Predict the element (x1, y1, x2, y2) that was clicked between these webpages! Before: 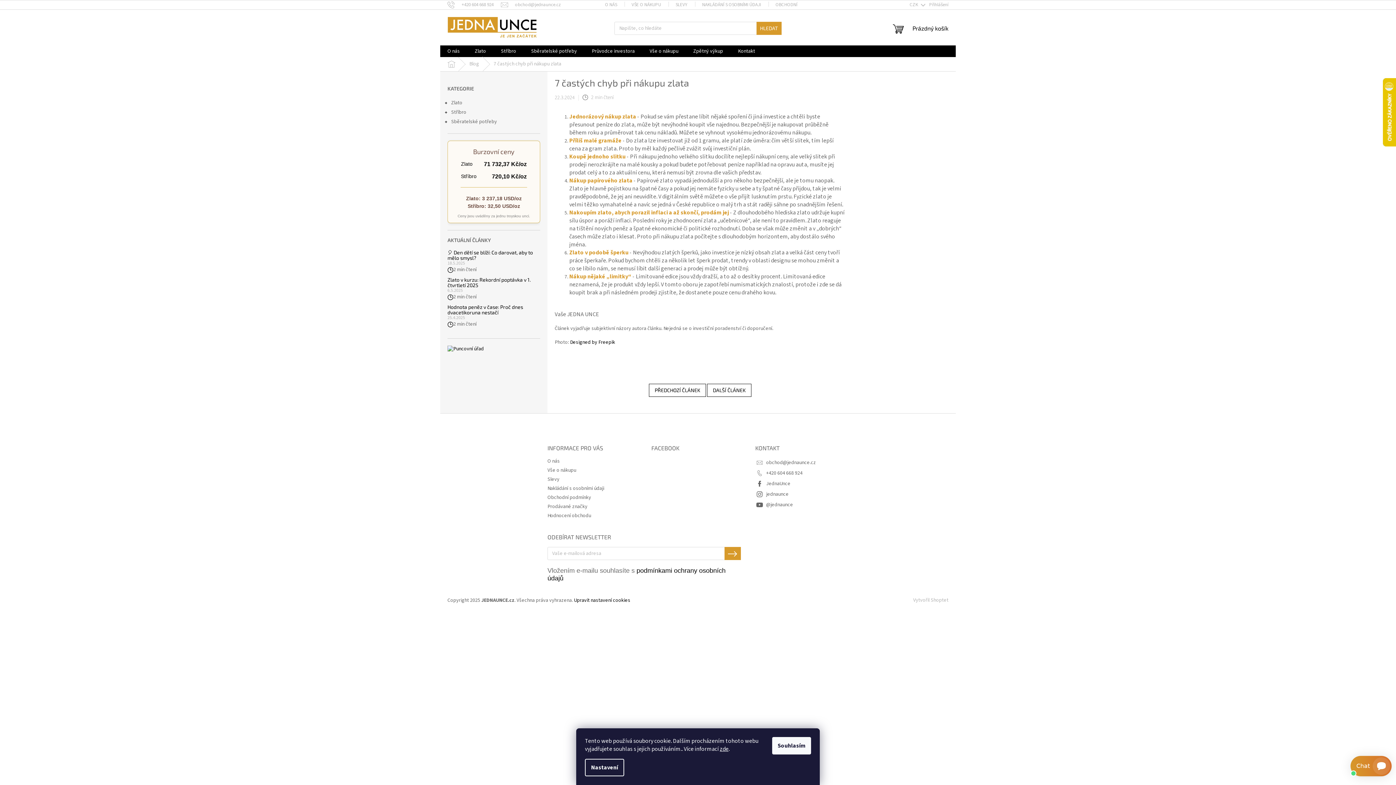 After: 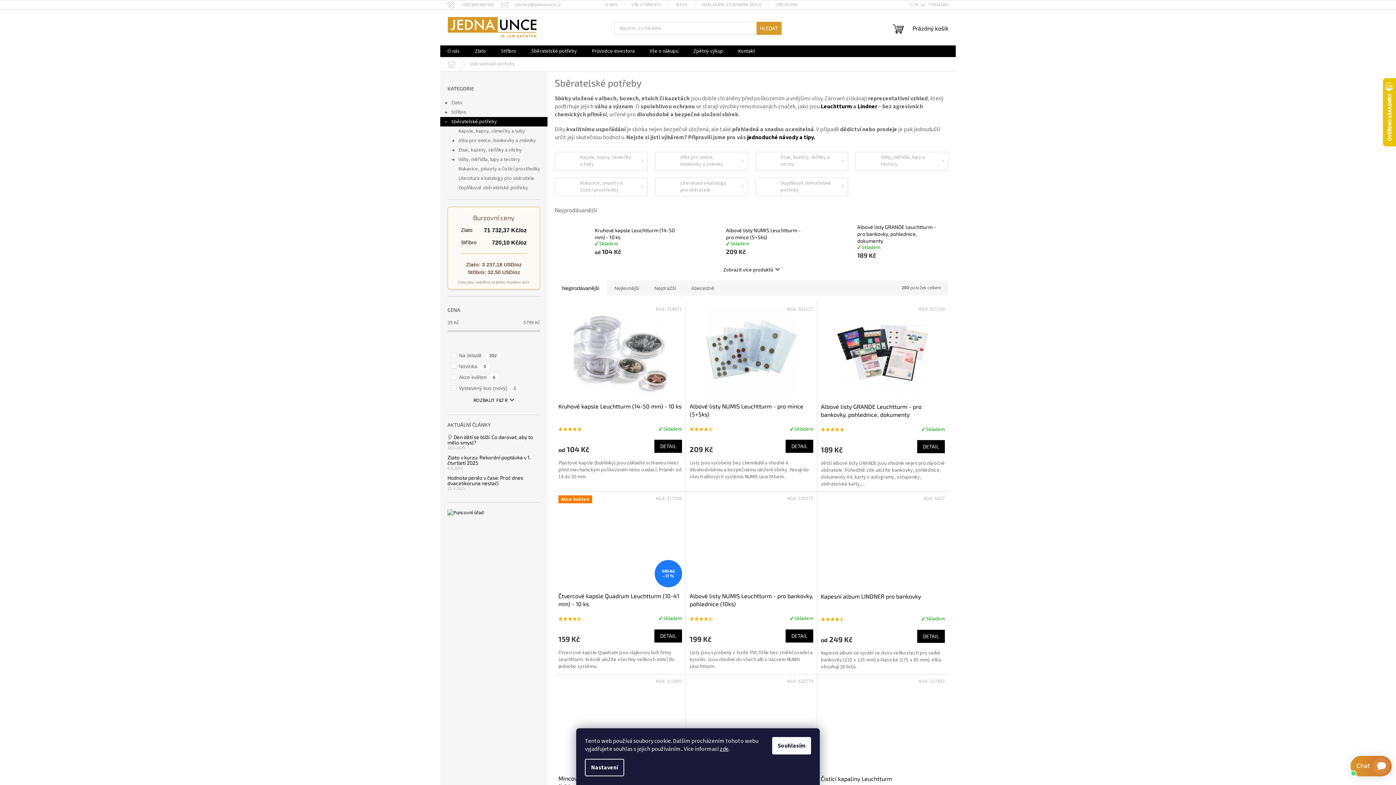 Action: bbox: (524, 45, 584, 57) label: Sběratelské potřeby